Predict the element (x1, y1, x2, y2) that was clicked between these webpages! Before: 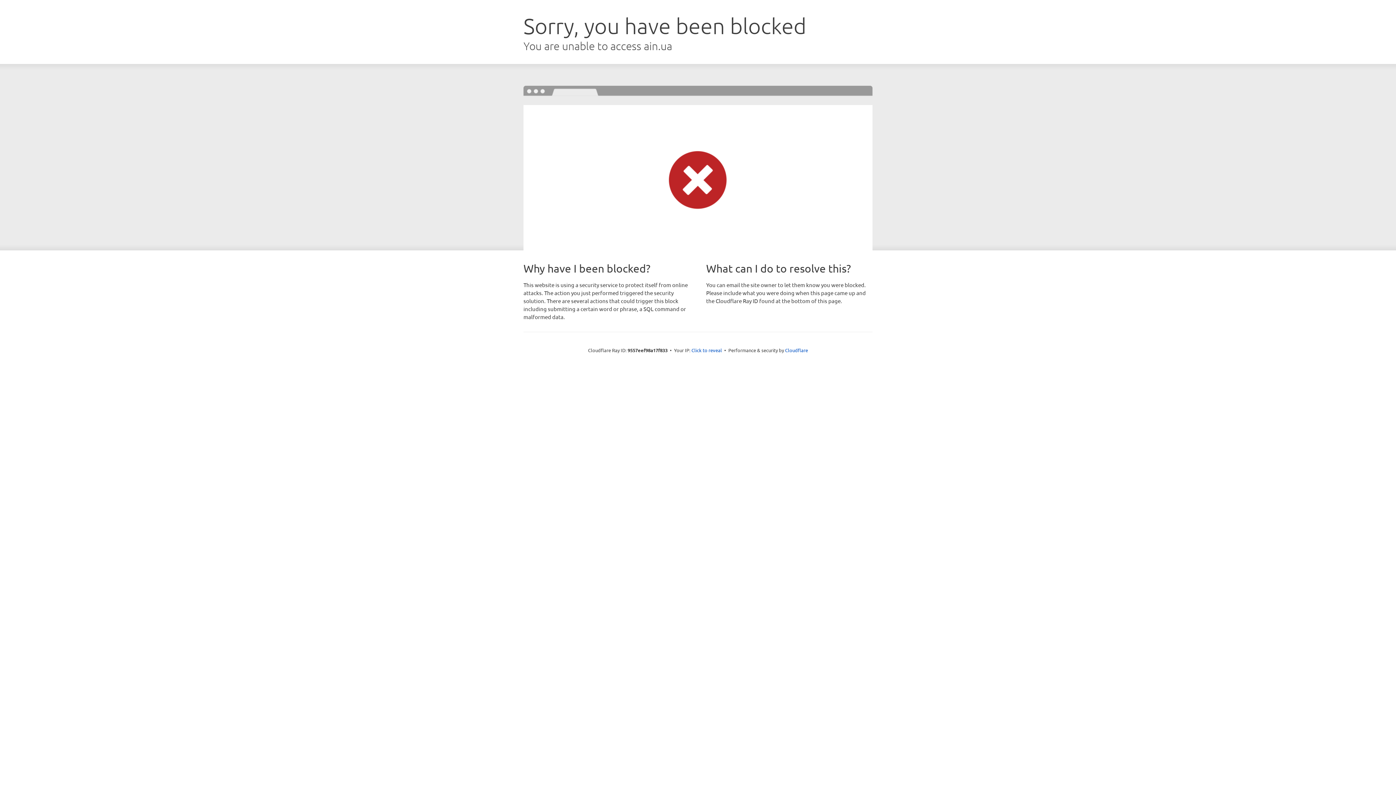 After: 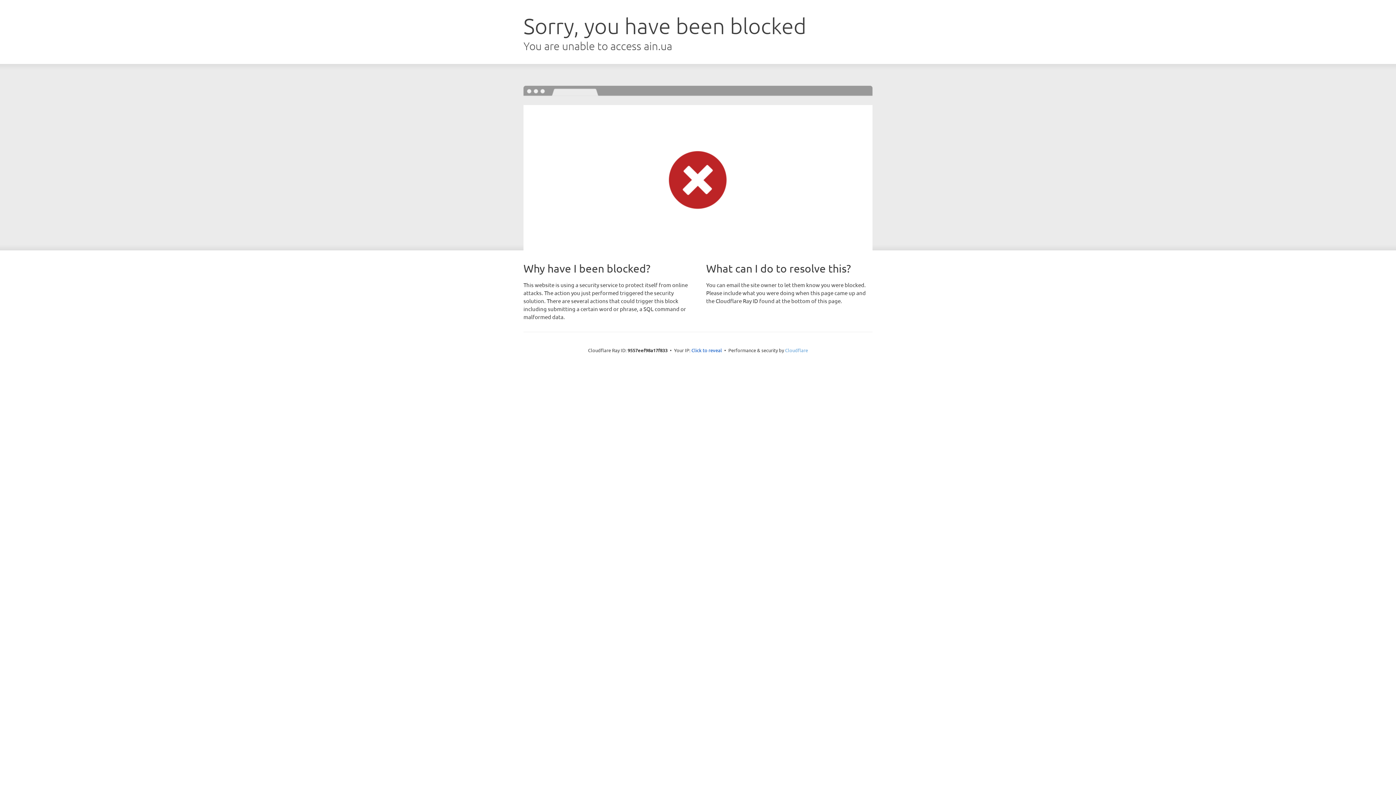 Action: bbox: (785, 347, 808, 353) label: Cloudflare